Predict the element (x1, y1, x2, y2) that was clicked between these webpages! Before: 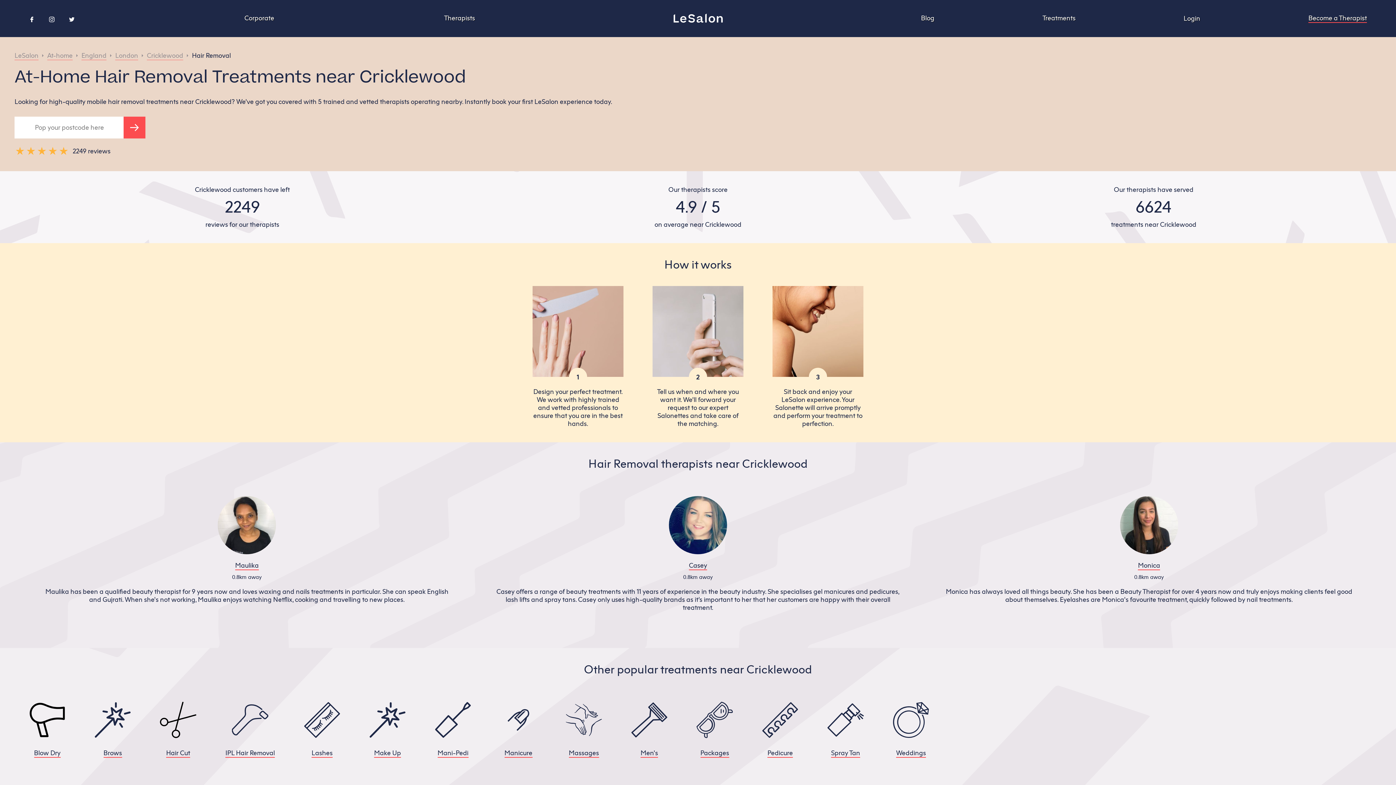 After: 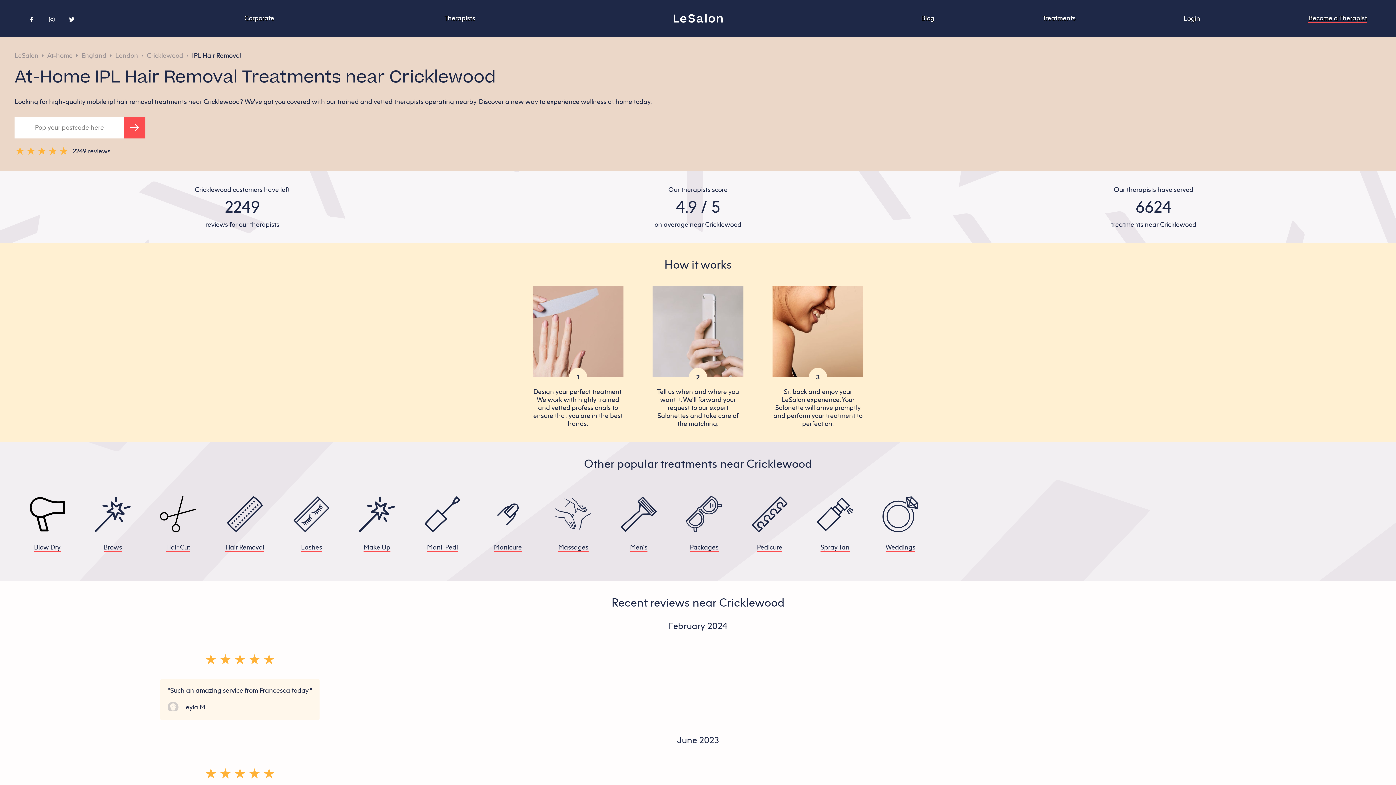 Action: label: IPL Hair Removal bbox: (225, 702, 274, 758)